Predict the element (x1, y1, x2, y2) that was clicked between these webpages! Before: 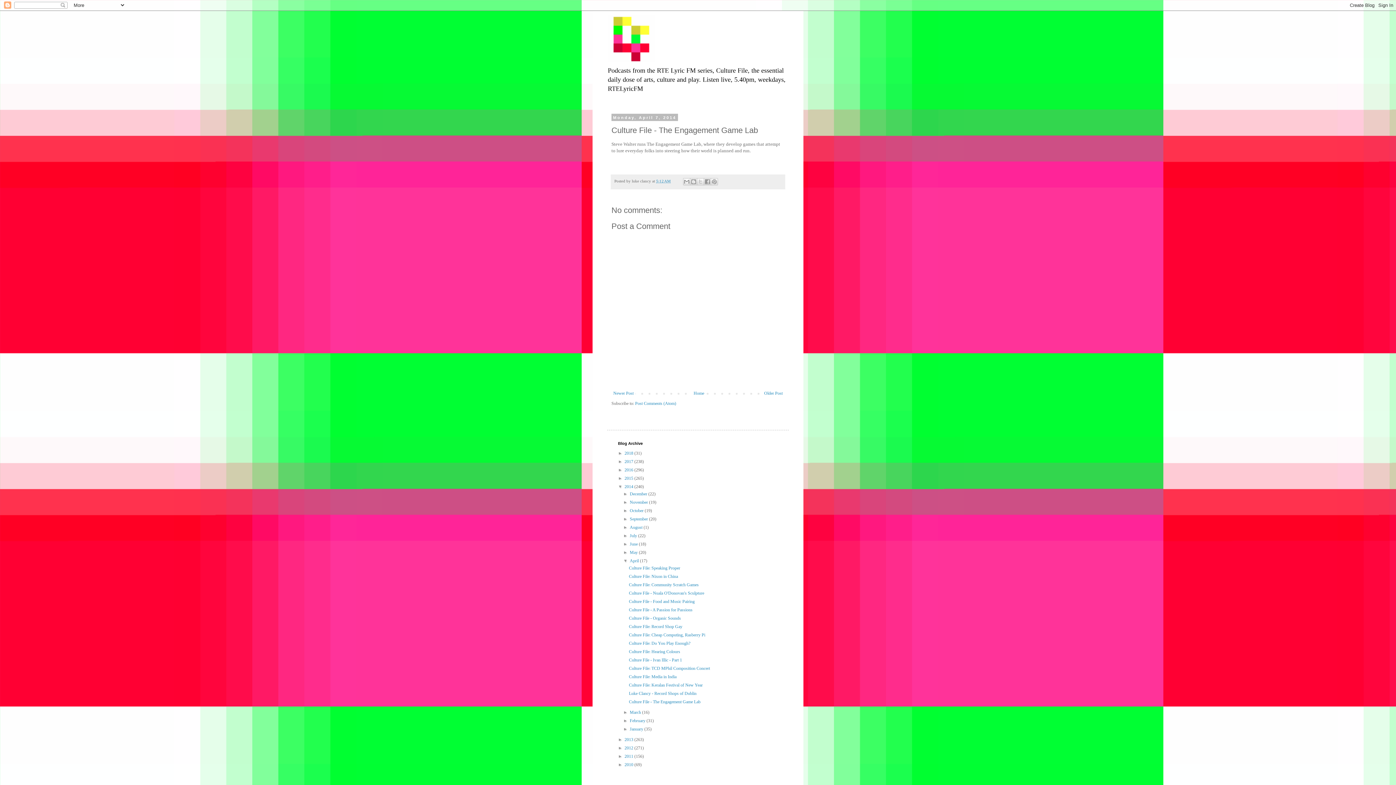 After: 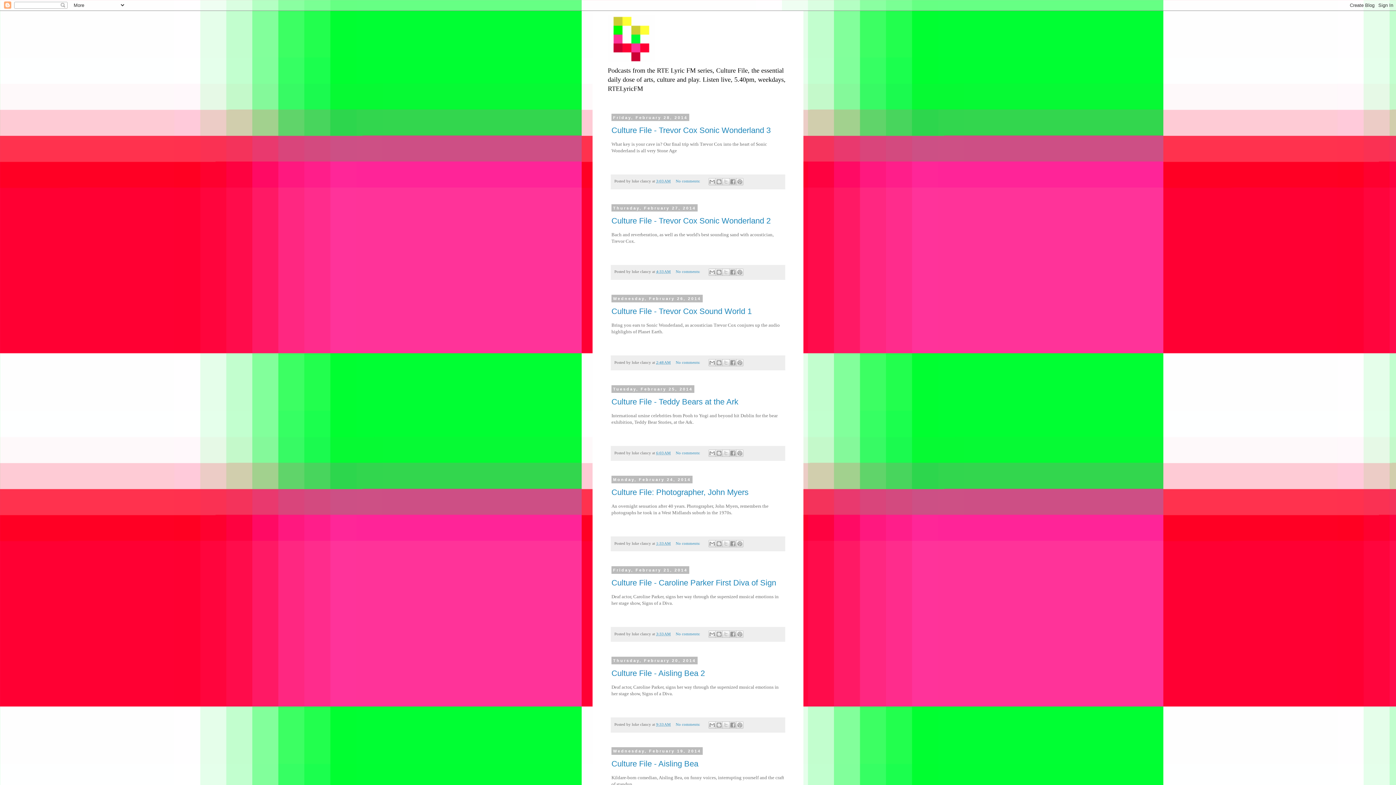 Action: label: February  bbox: (629, 718, 646, 723)